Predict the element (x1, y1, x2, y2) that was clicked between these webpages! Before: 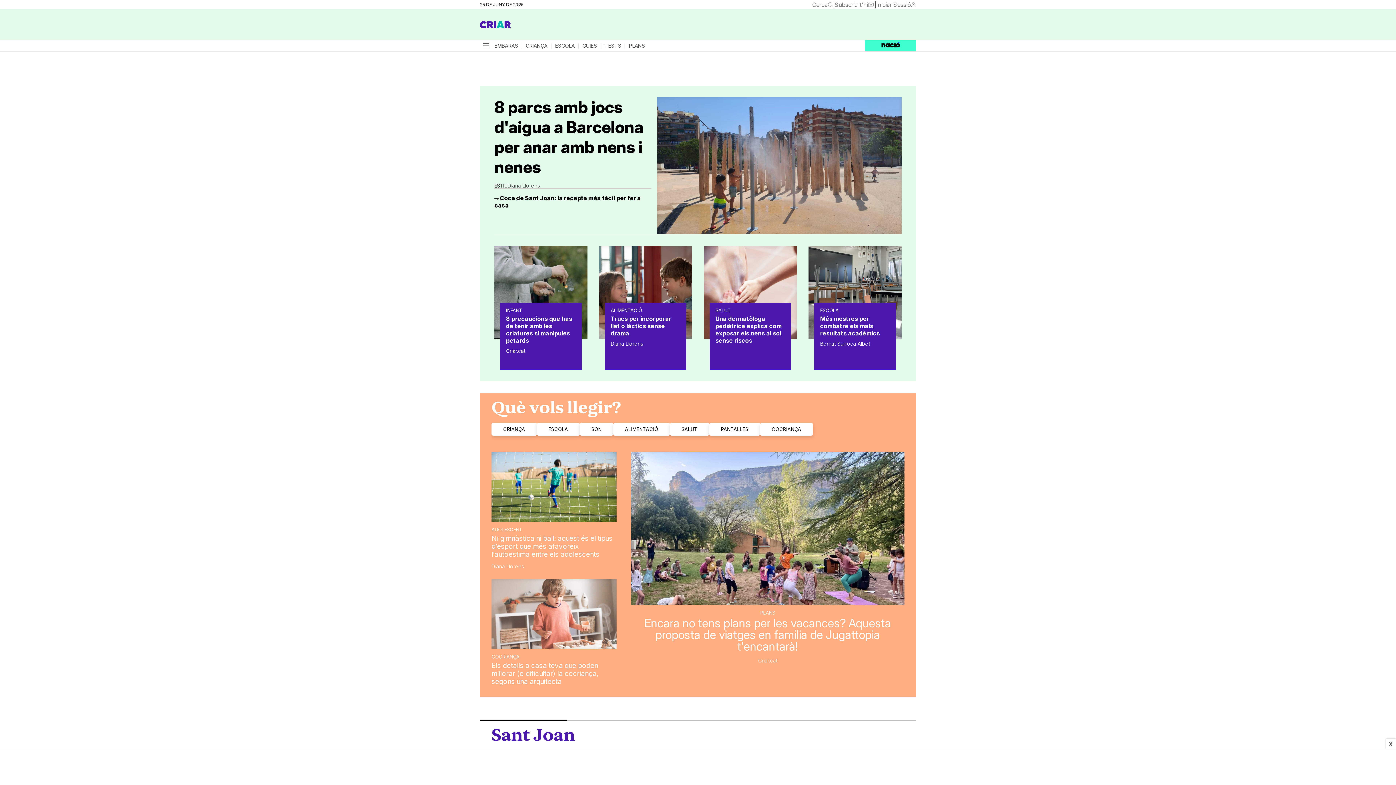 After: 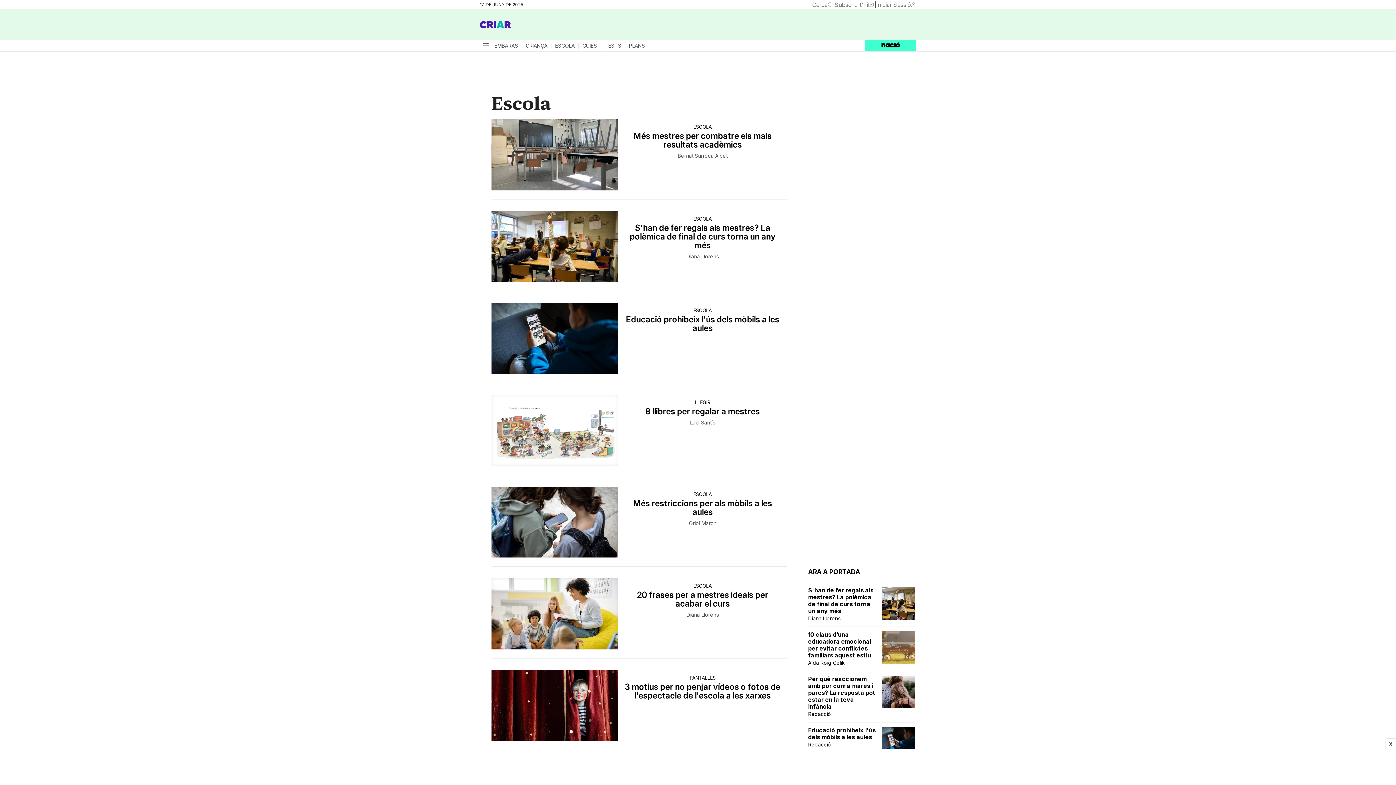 Action: bbox: (820, 308, 838, 312) label: ESCOLA